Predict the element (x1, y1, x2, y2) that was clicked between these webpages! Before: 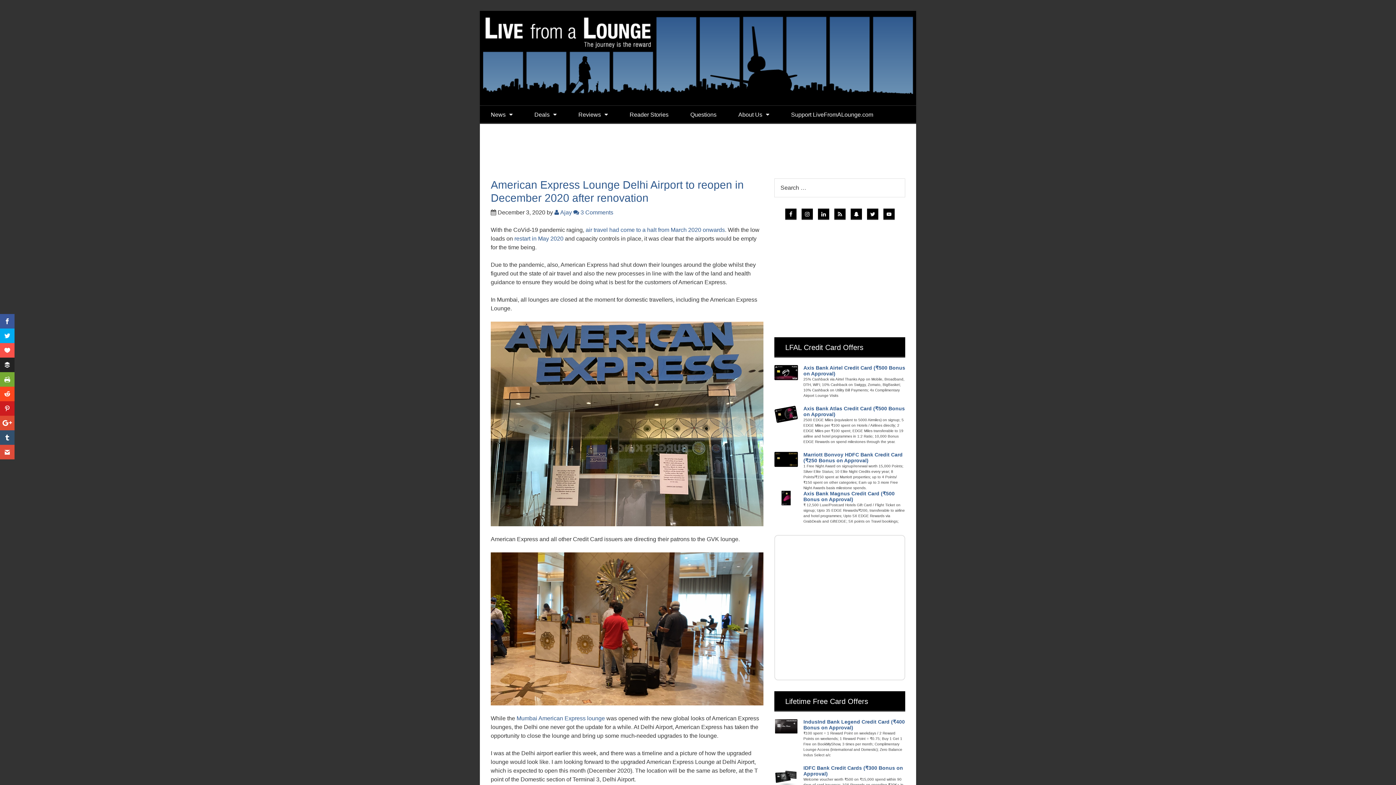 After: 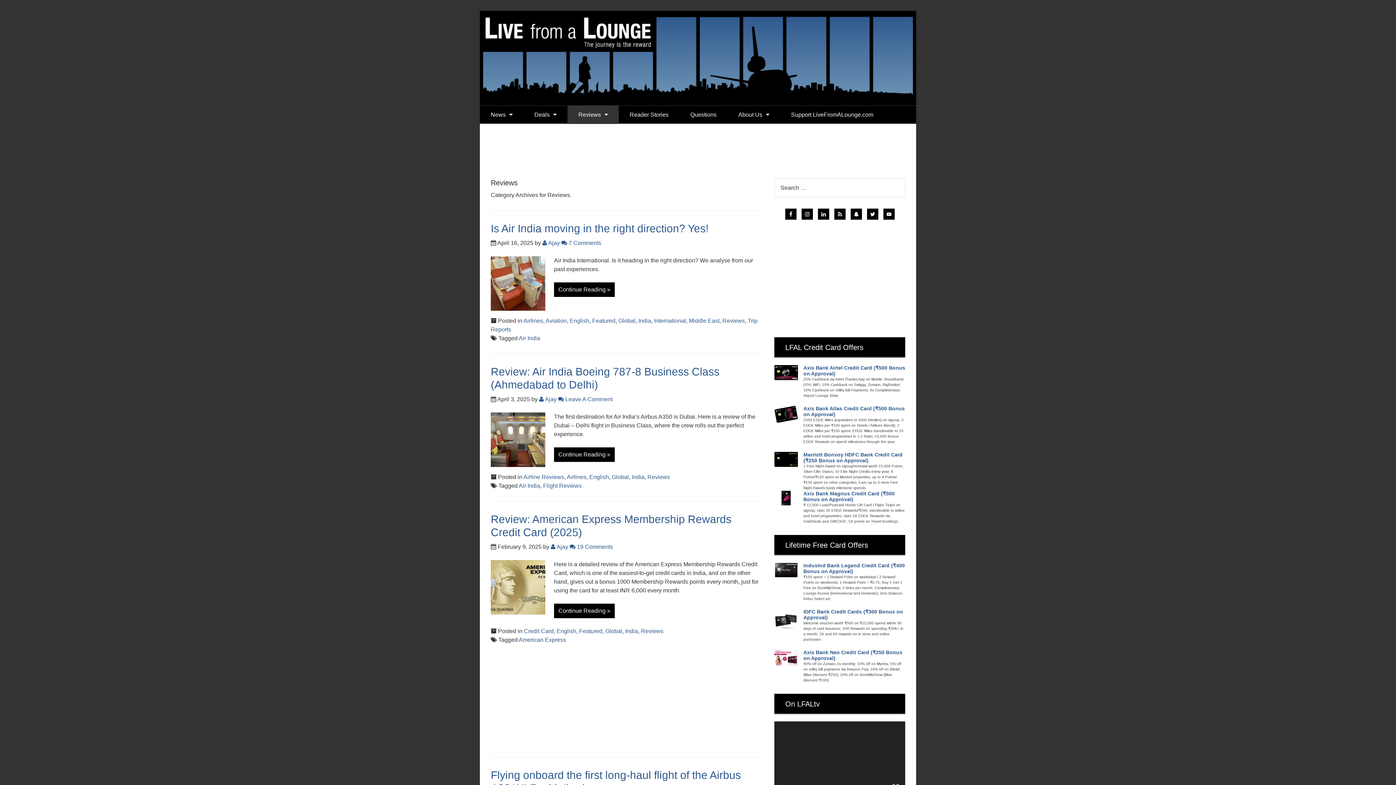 Action: bbox: (567, 105, 618, 124) label: Reviews